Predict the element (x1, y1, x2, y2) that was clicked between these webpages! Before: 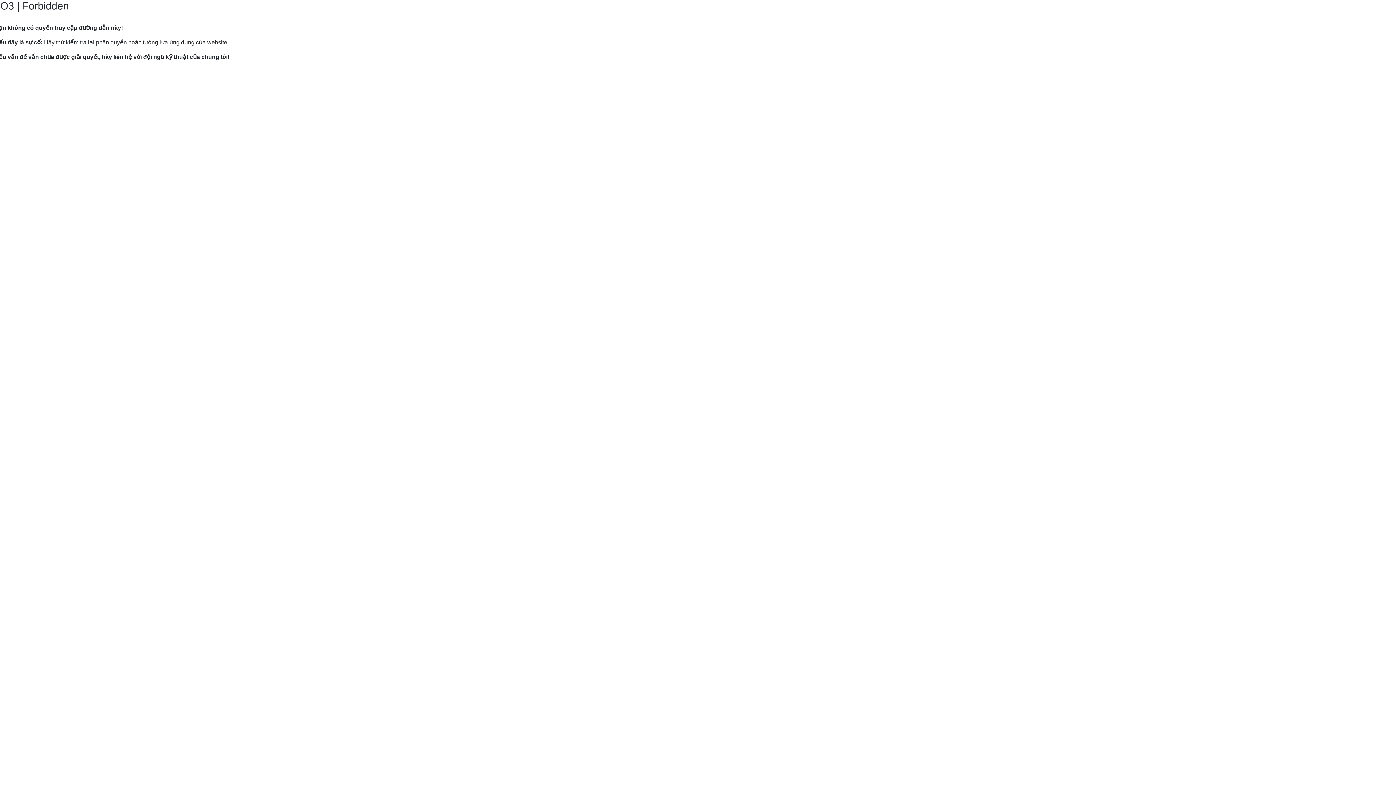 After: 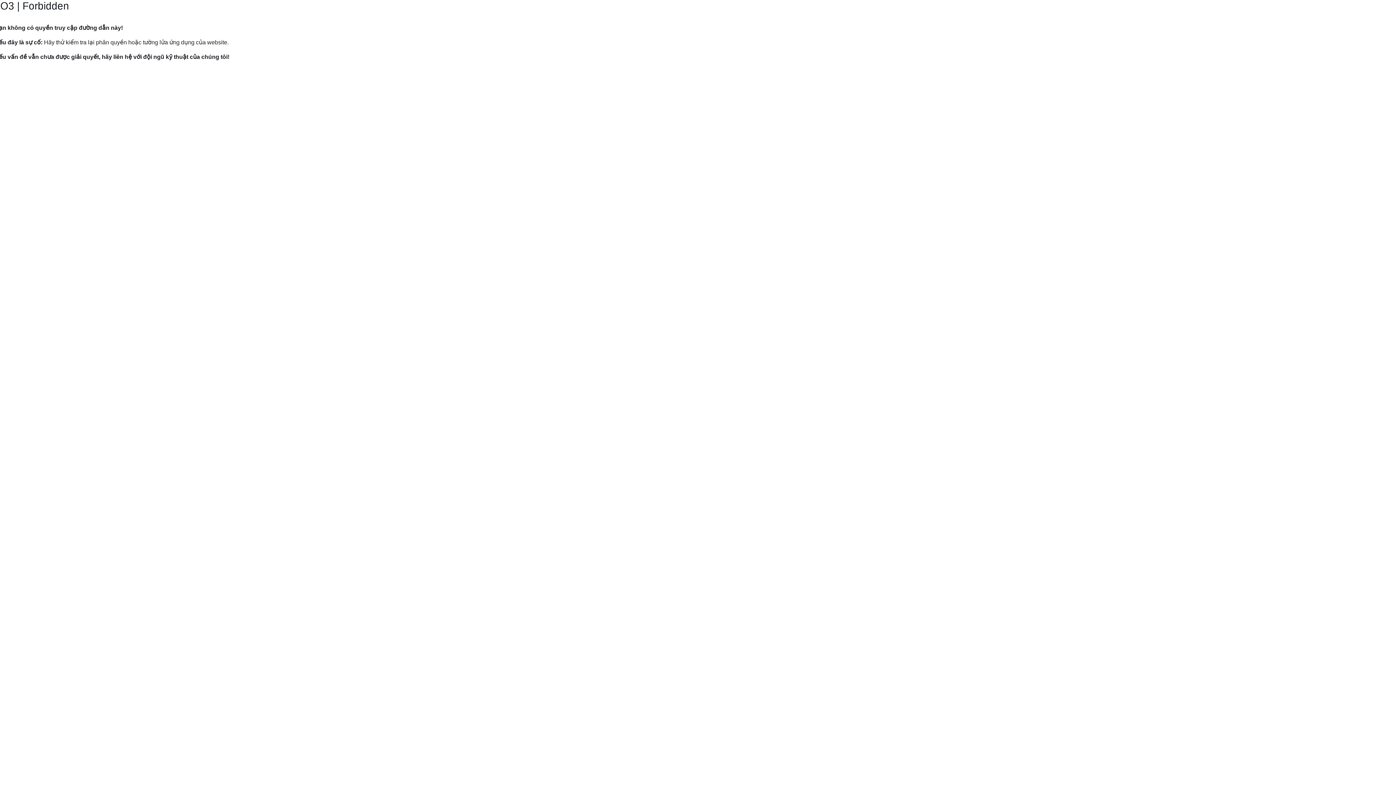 Action: bbox: (9, 82, 120, 89) label: Hướng dẫn gửi yêu cầu hỗ trợ tới Mắt Bão.